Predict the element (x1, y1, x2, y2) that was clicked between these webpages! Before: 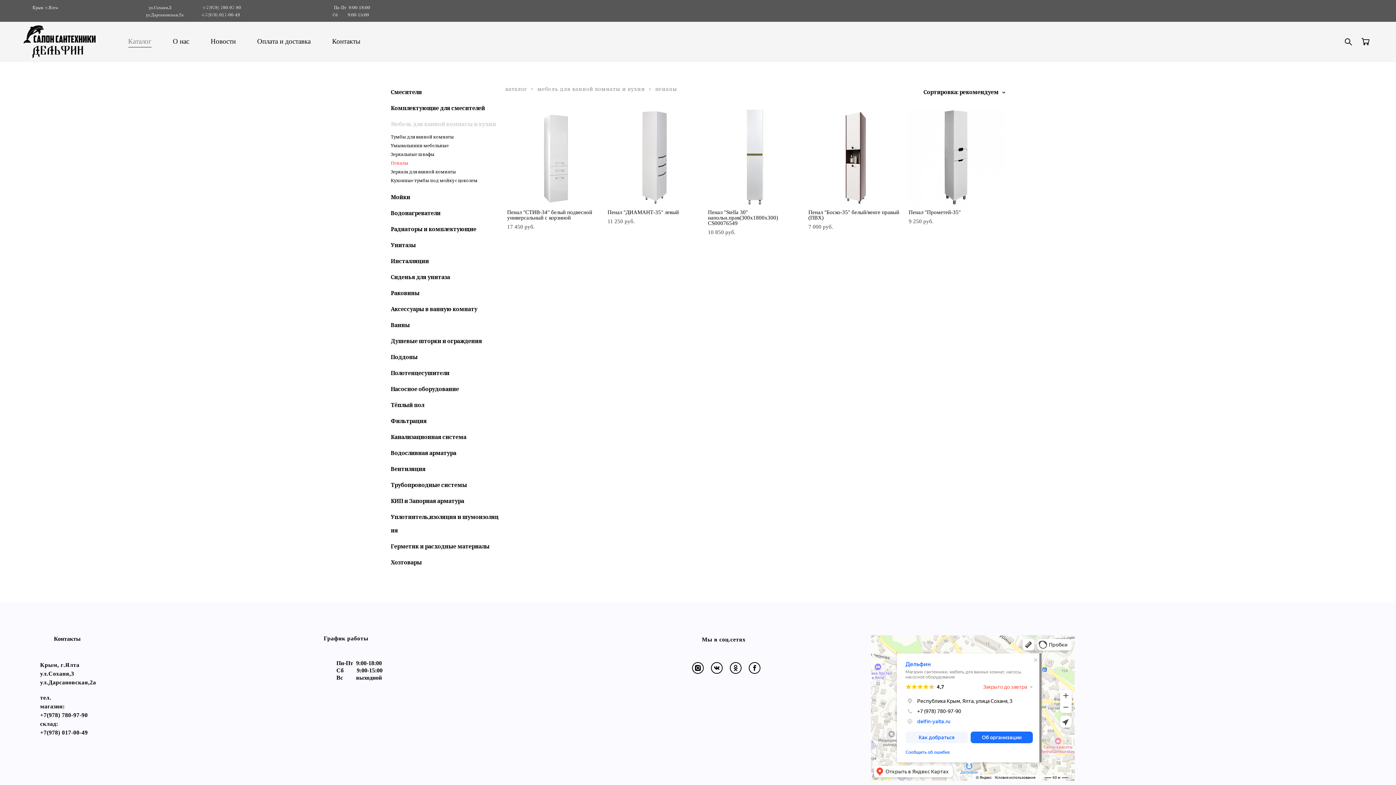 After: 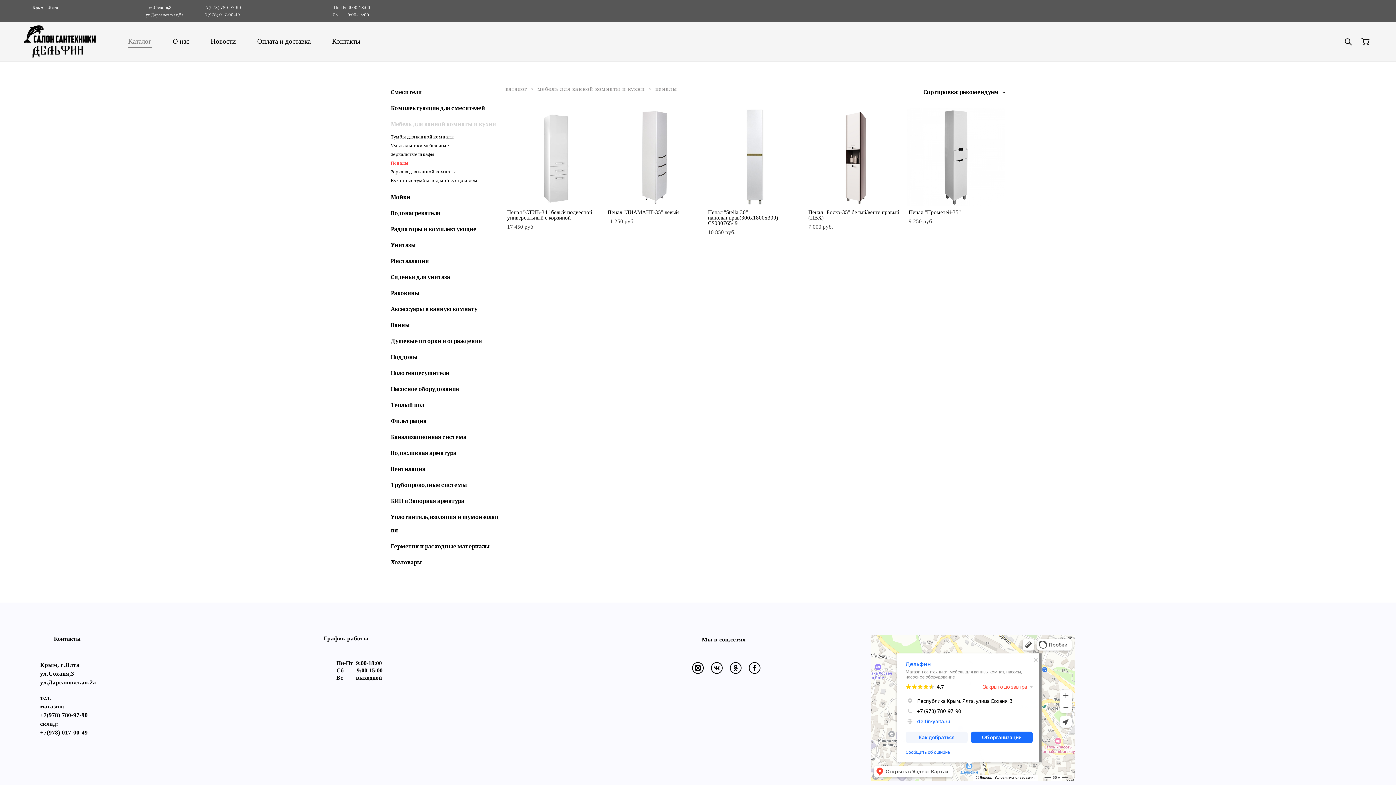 Action: bbox: (730, 661, 741, 674)